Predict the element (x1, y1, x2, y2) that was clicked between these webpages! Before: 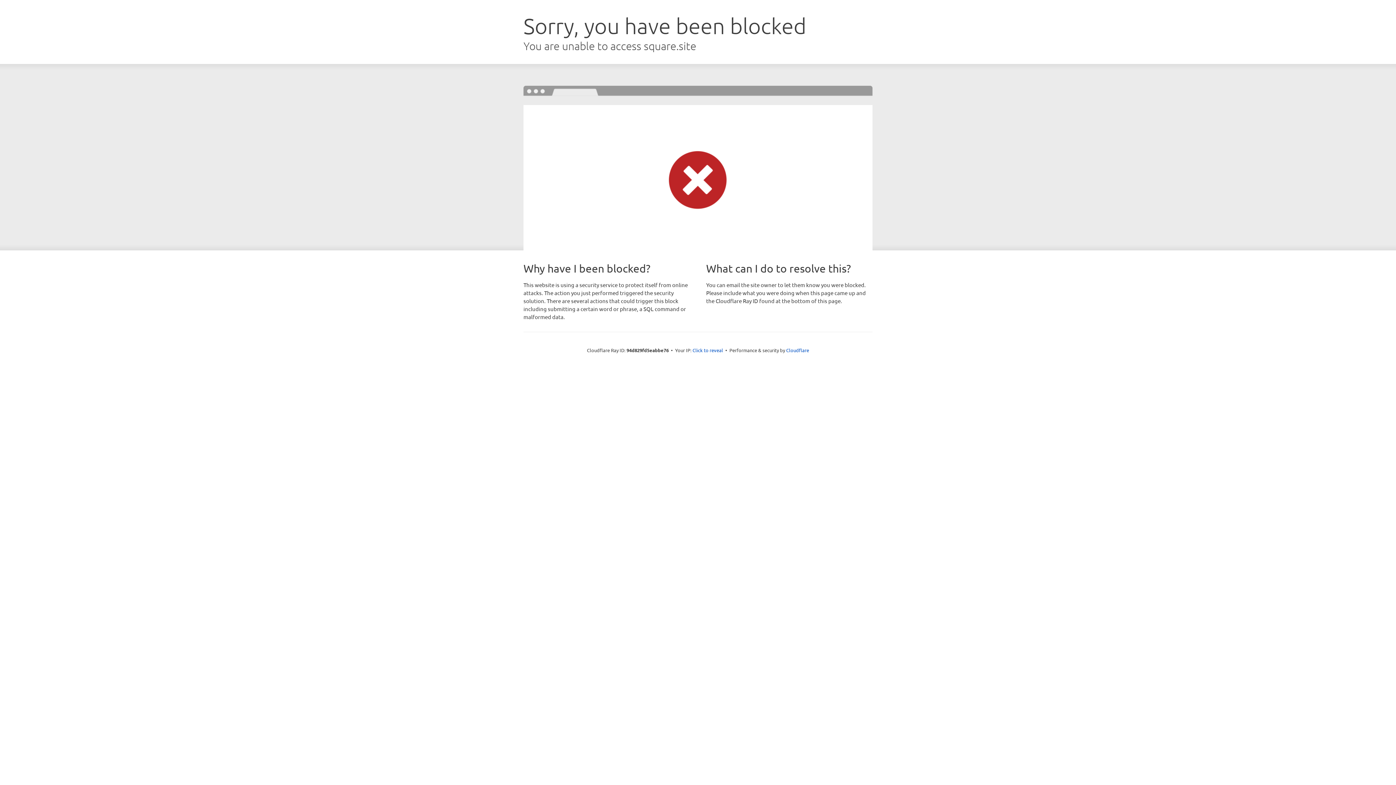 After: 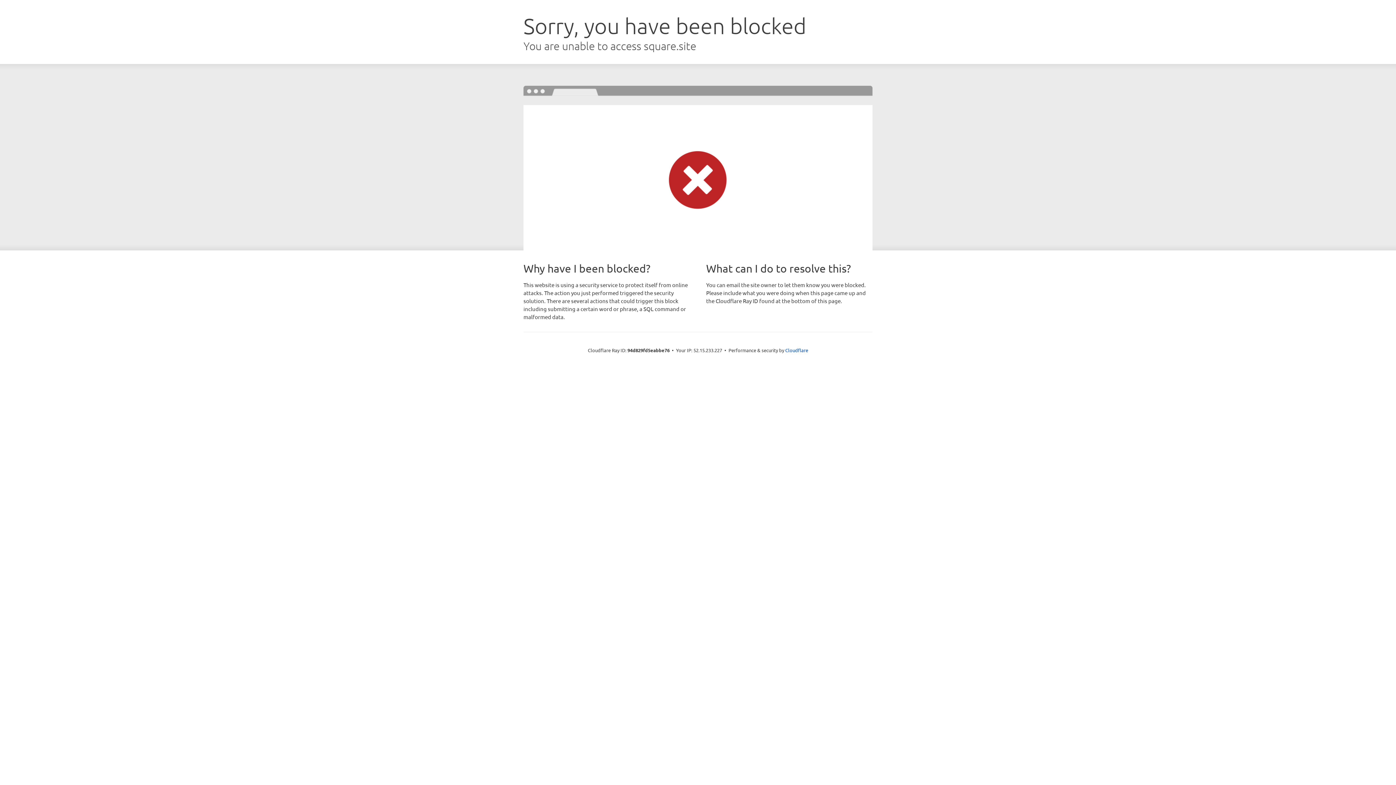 Action: bbox: (692, 346, 723, 353) label: Click to reveal